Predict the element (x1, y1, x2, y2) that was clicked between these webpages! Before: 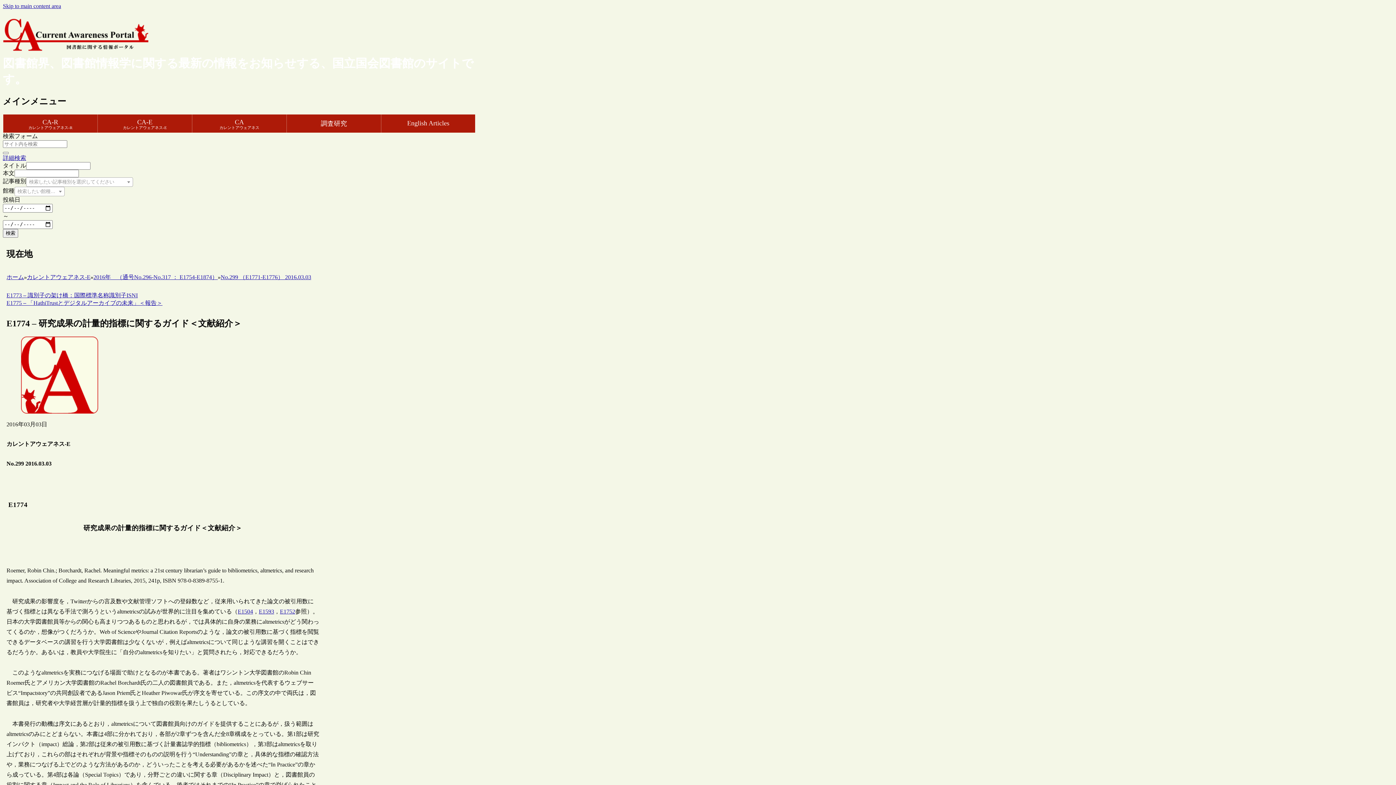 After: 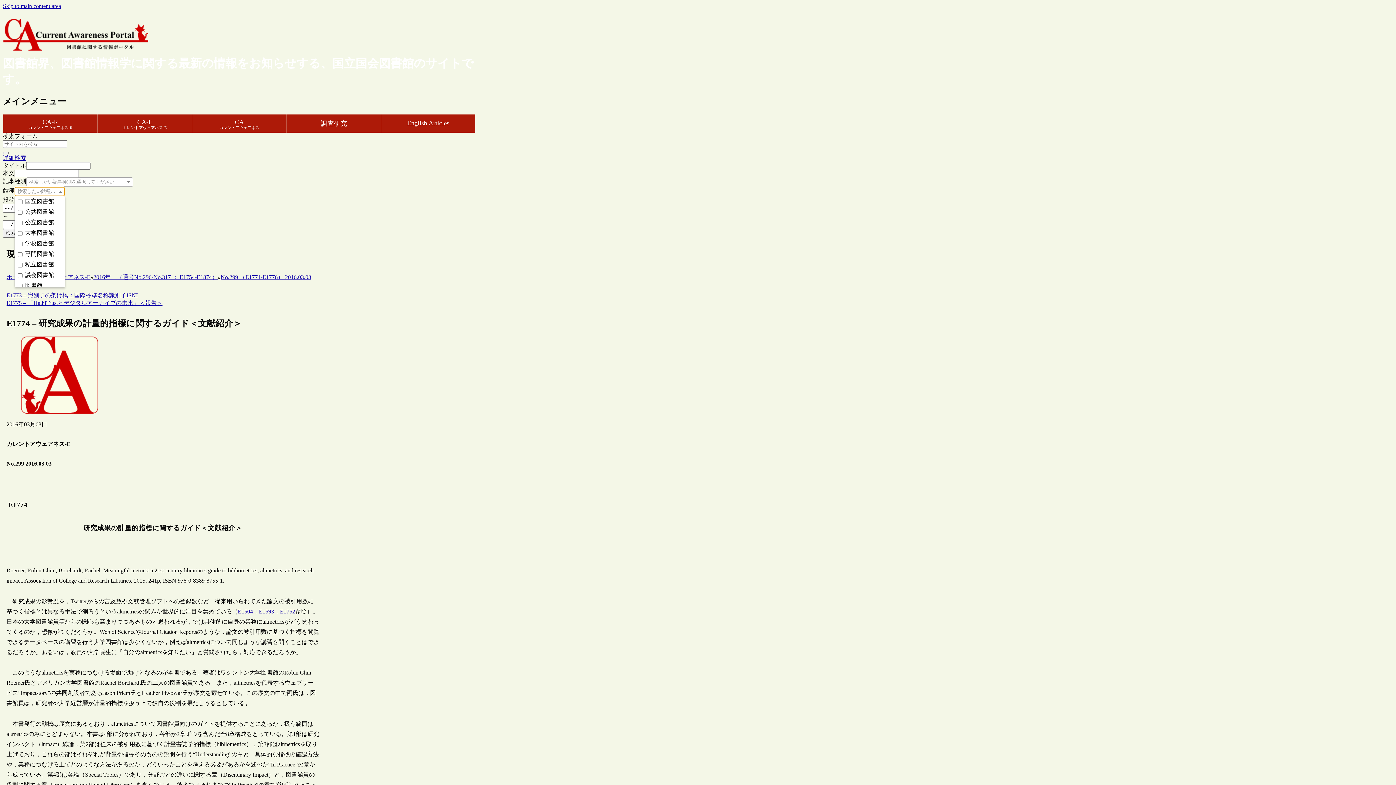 Action: label: 検索したい館種を選択してください bbox: (14, 186, 64, 196)